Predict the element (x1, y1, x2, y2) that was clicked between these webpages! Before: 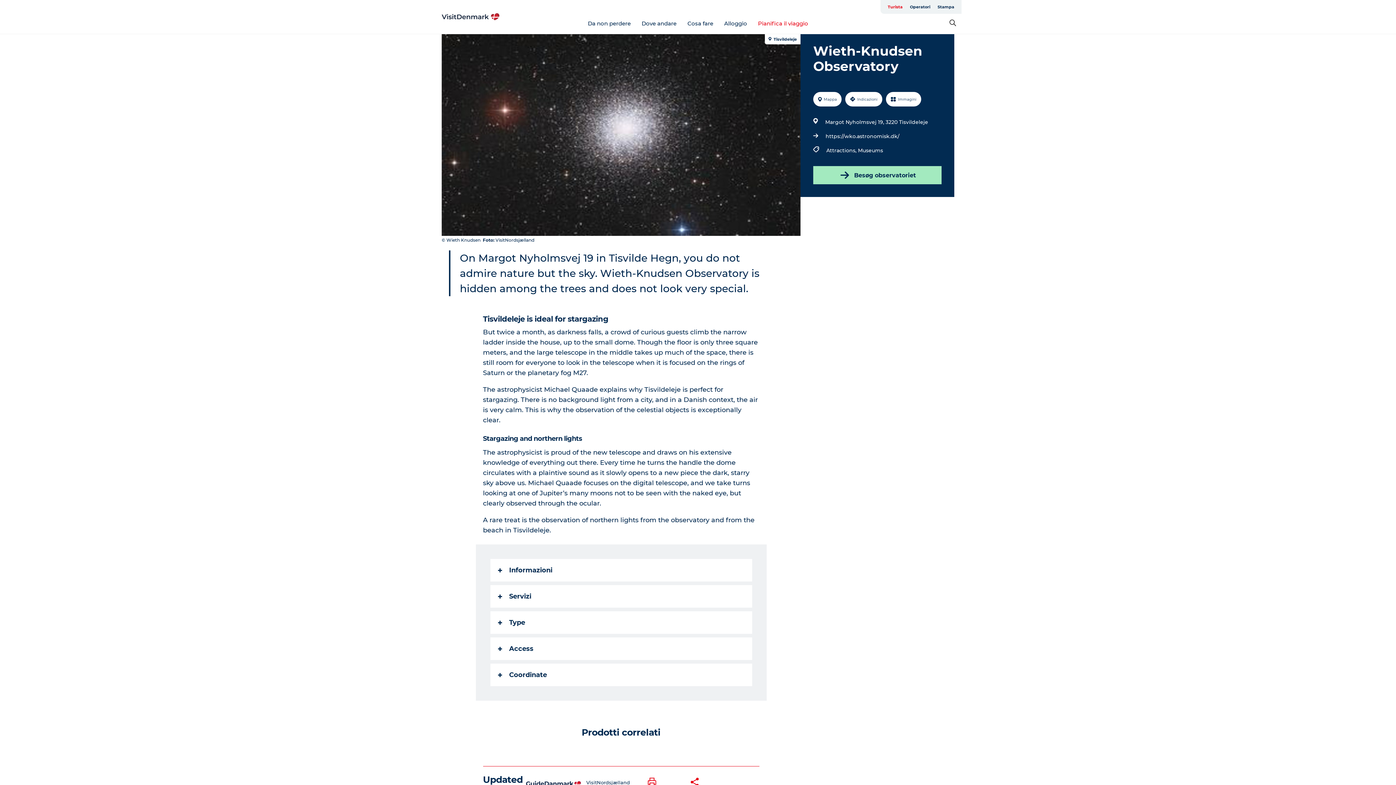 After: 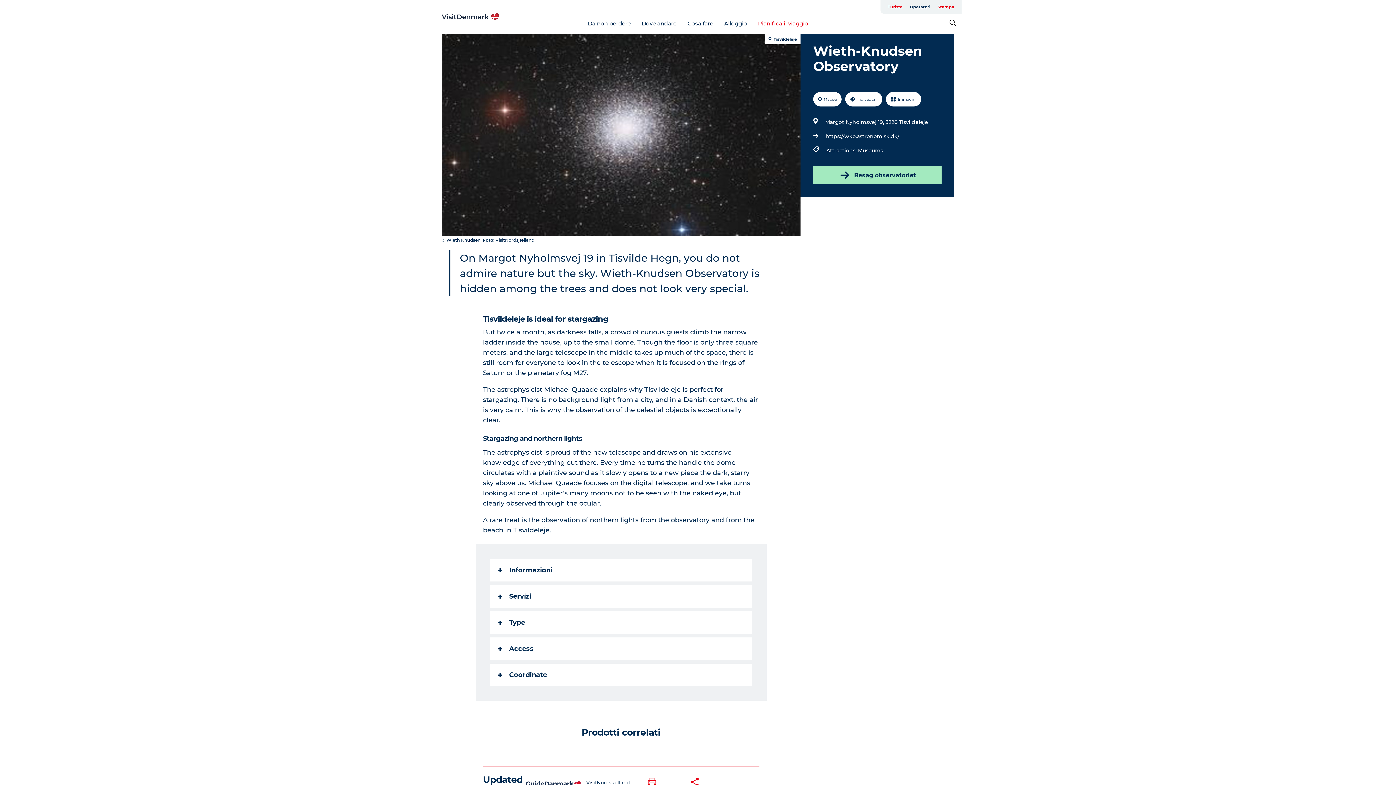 Action: bbox: (934, 0, 958, 13) label: Stampa